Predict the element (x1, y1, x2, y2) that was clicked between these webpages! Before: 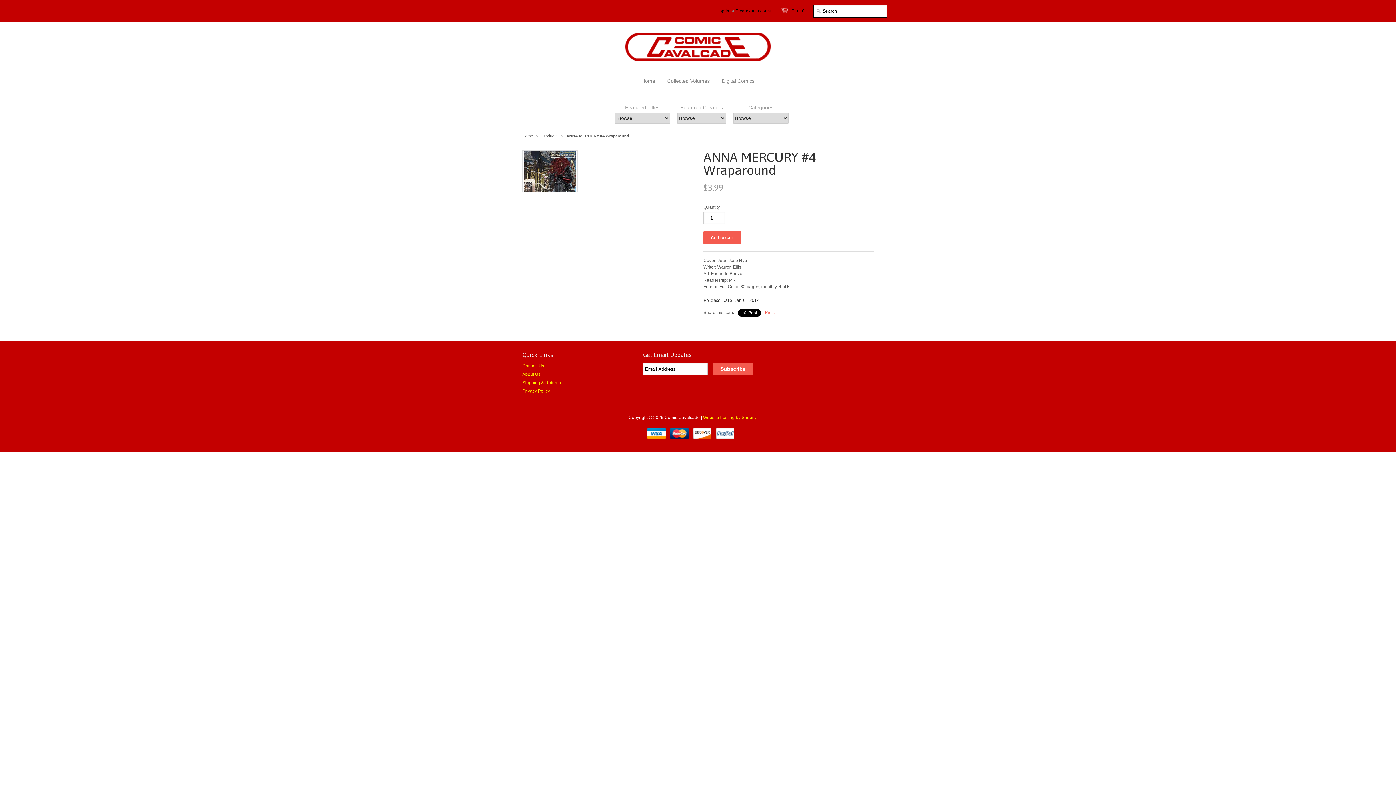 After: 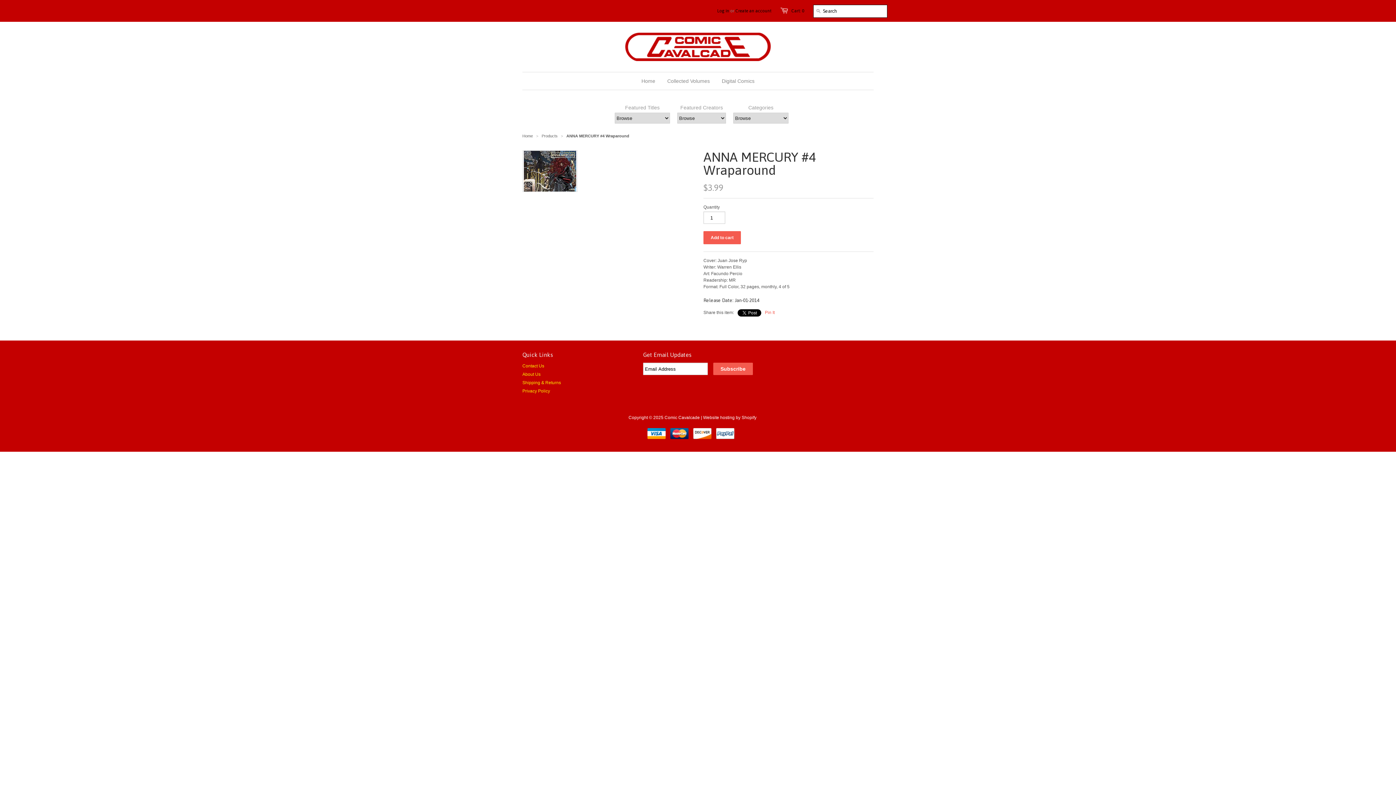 Action: bbox: (703, 415, 756, 420) label: Website hosting by Shopify